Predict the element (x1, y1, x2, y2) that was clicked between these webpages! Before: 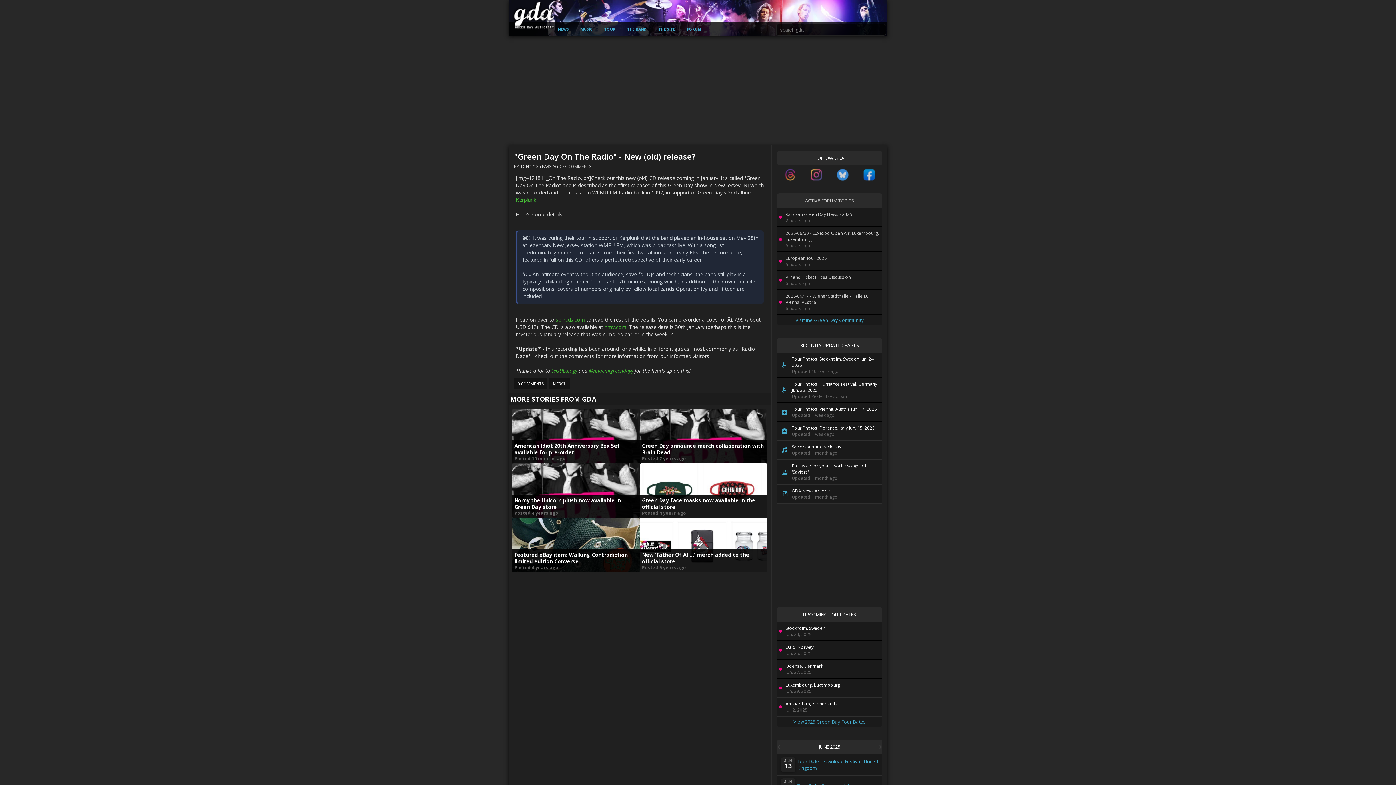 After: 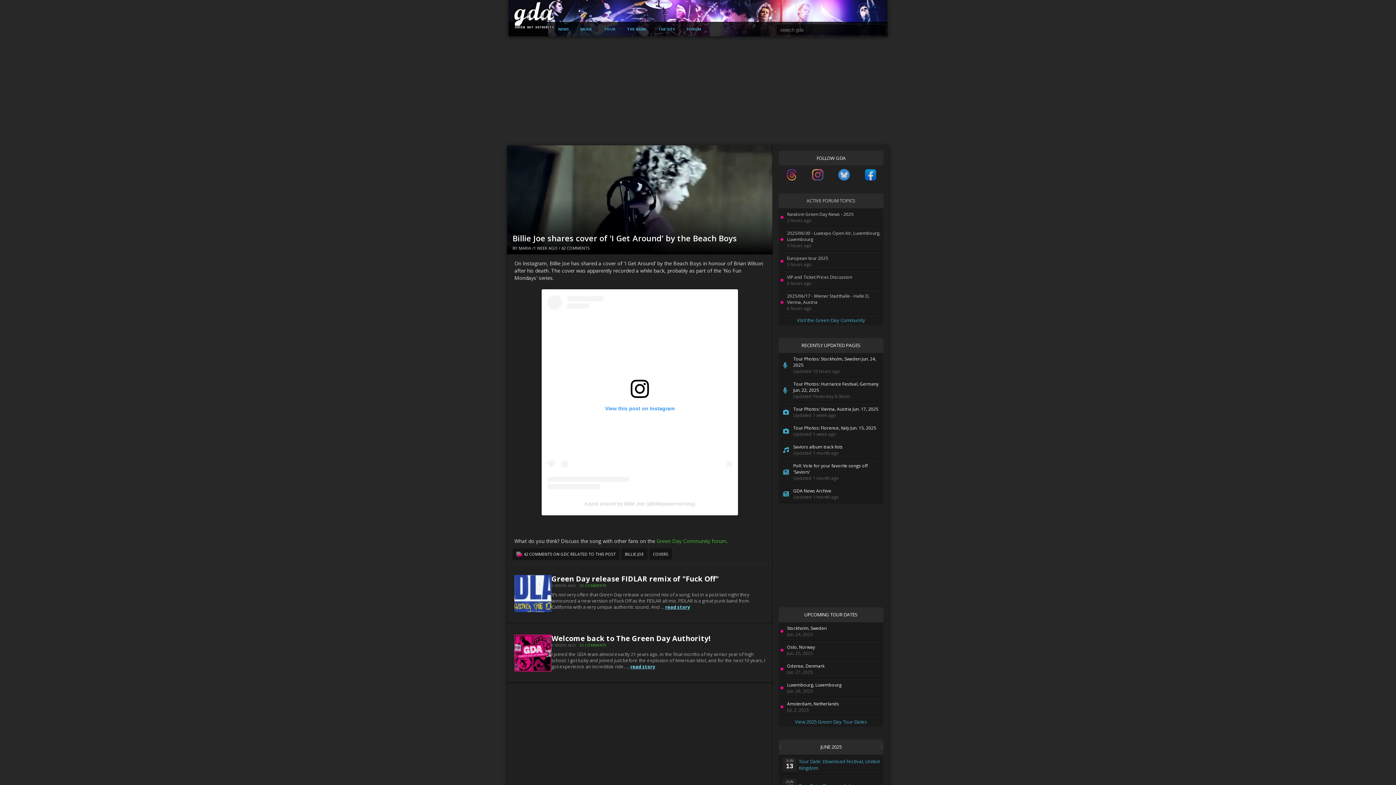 Action: bbox: (508, 1, 561, 29)